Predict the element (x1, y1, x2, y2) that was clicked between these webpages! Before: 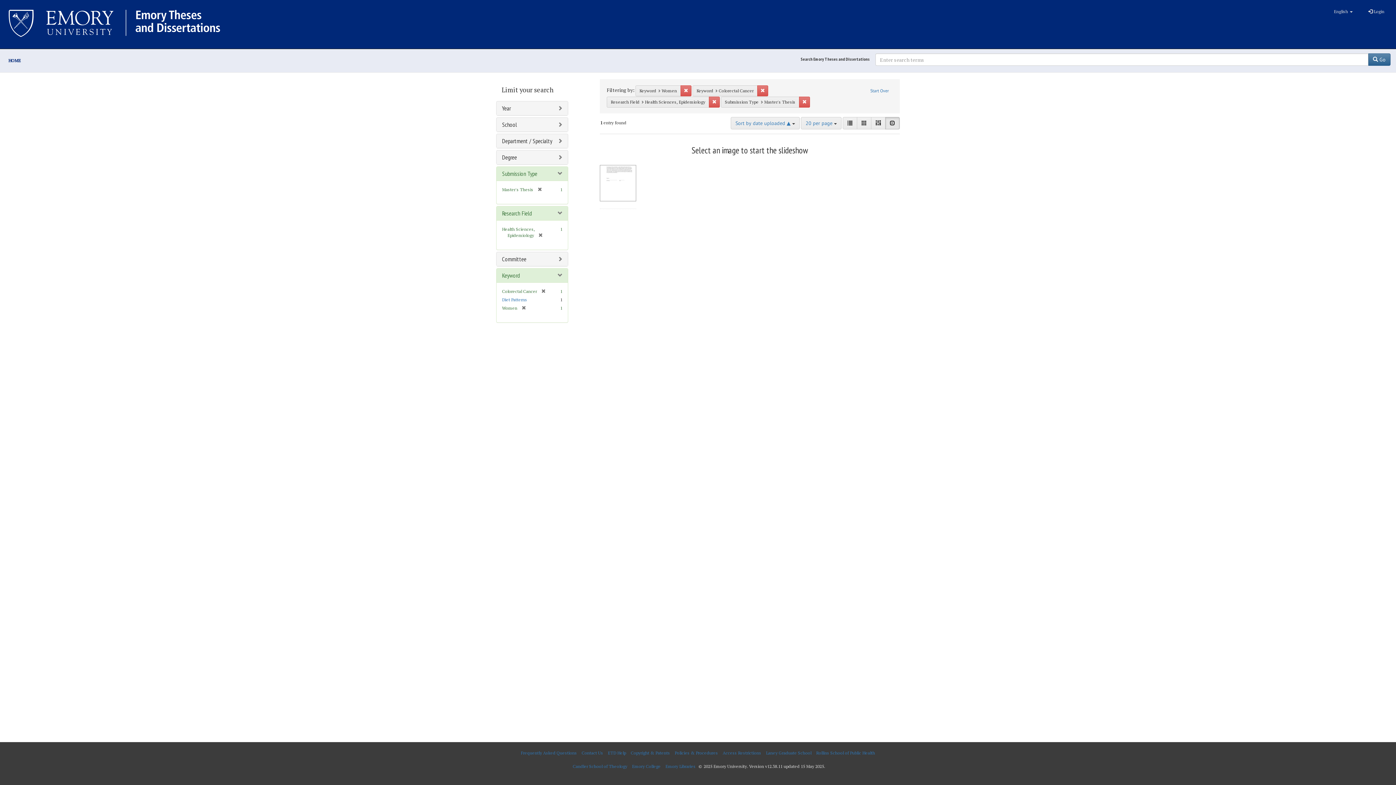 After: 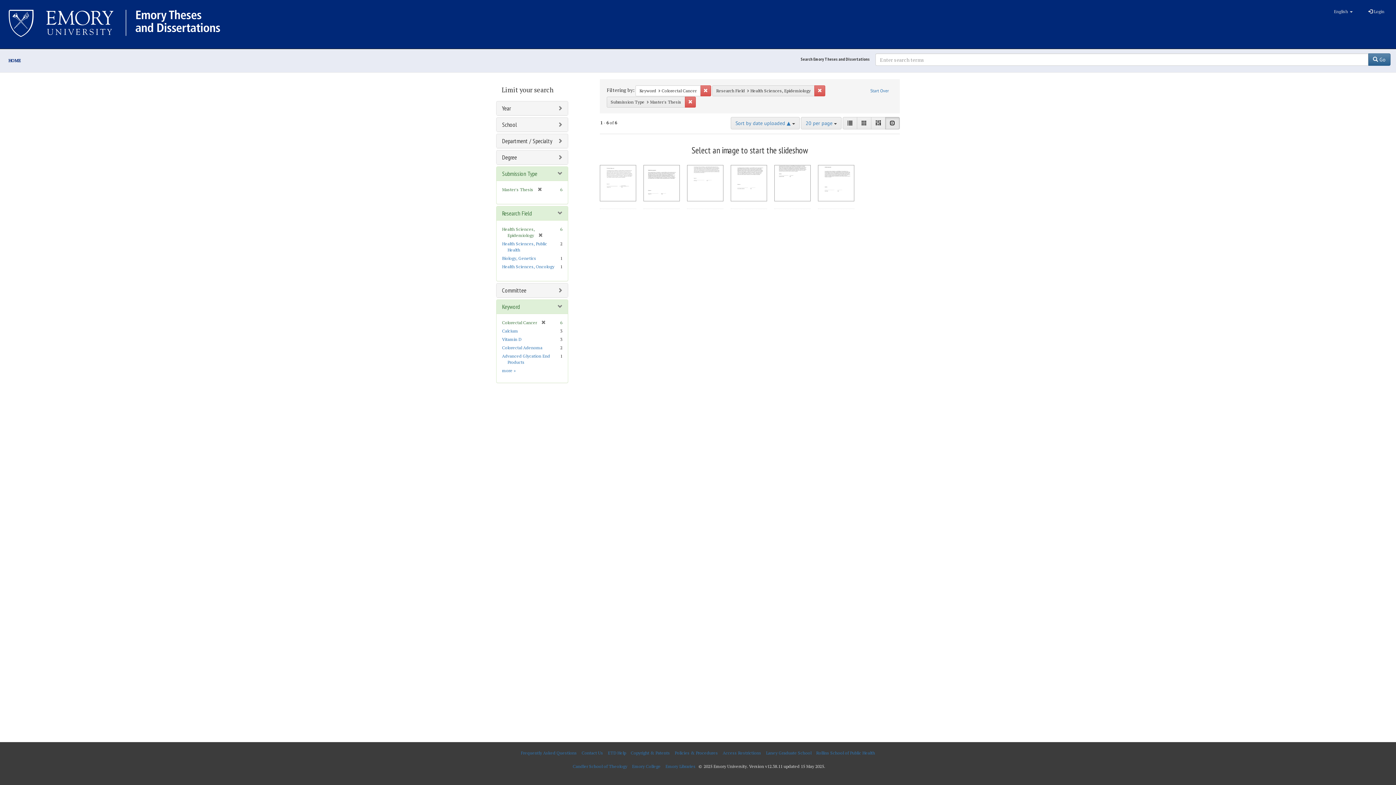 Action: bbox: (680, 85, 691, 96) label: Remove constraint Keyword: Women